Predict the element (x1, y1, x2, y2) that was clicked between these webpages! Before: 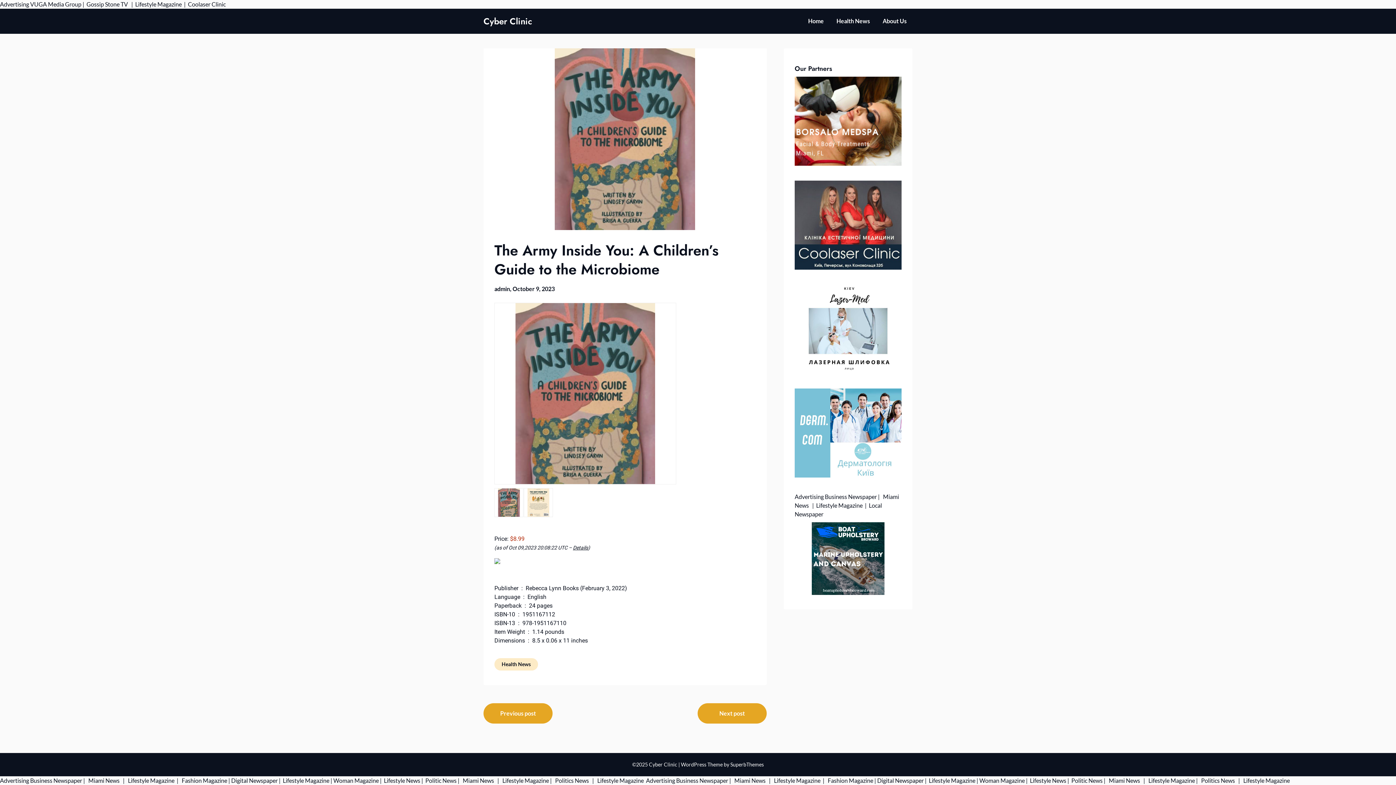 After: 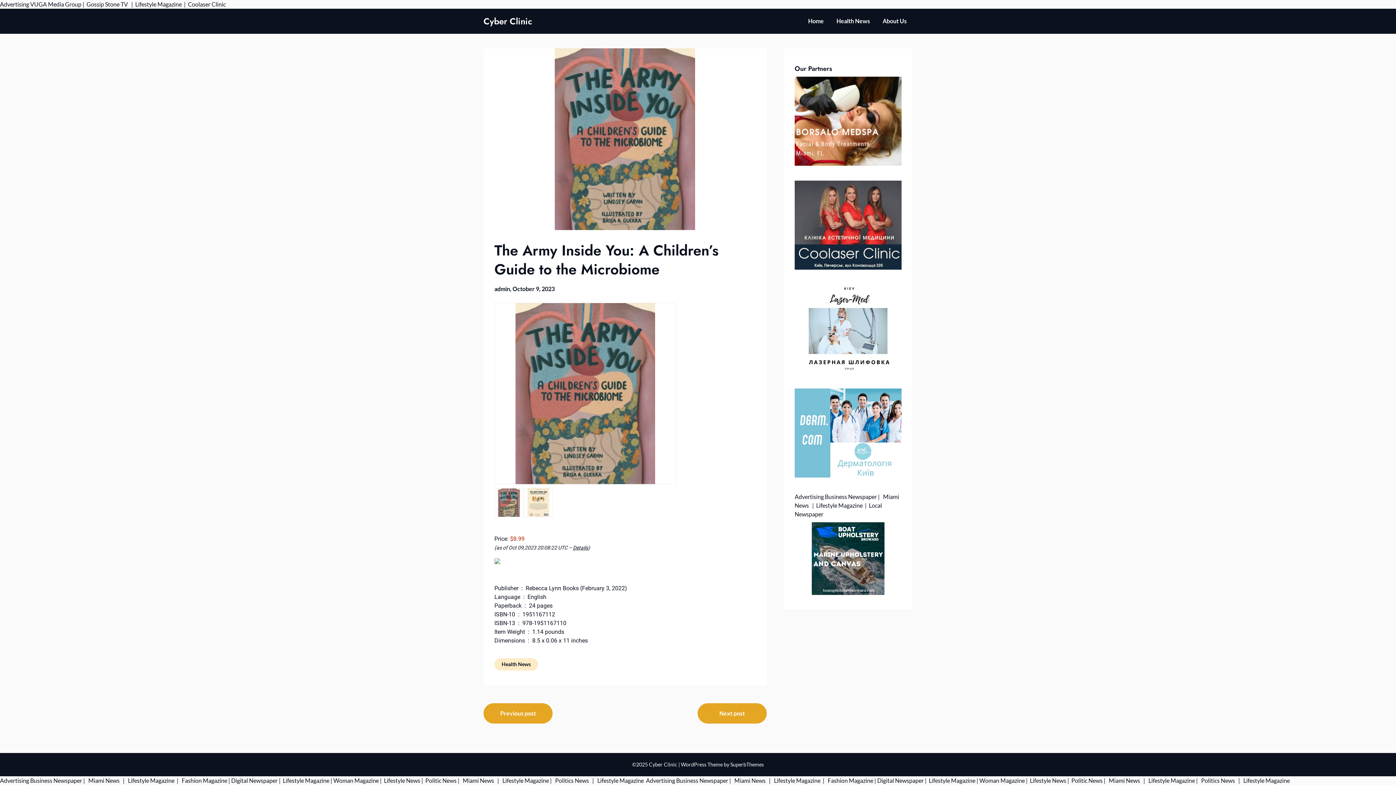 Action: label:  Miami News  bbox: (87, 777, 120, 784)